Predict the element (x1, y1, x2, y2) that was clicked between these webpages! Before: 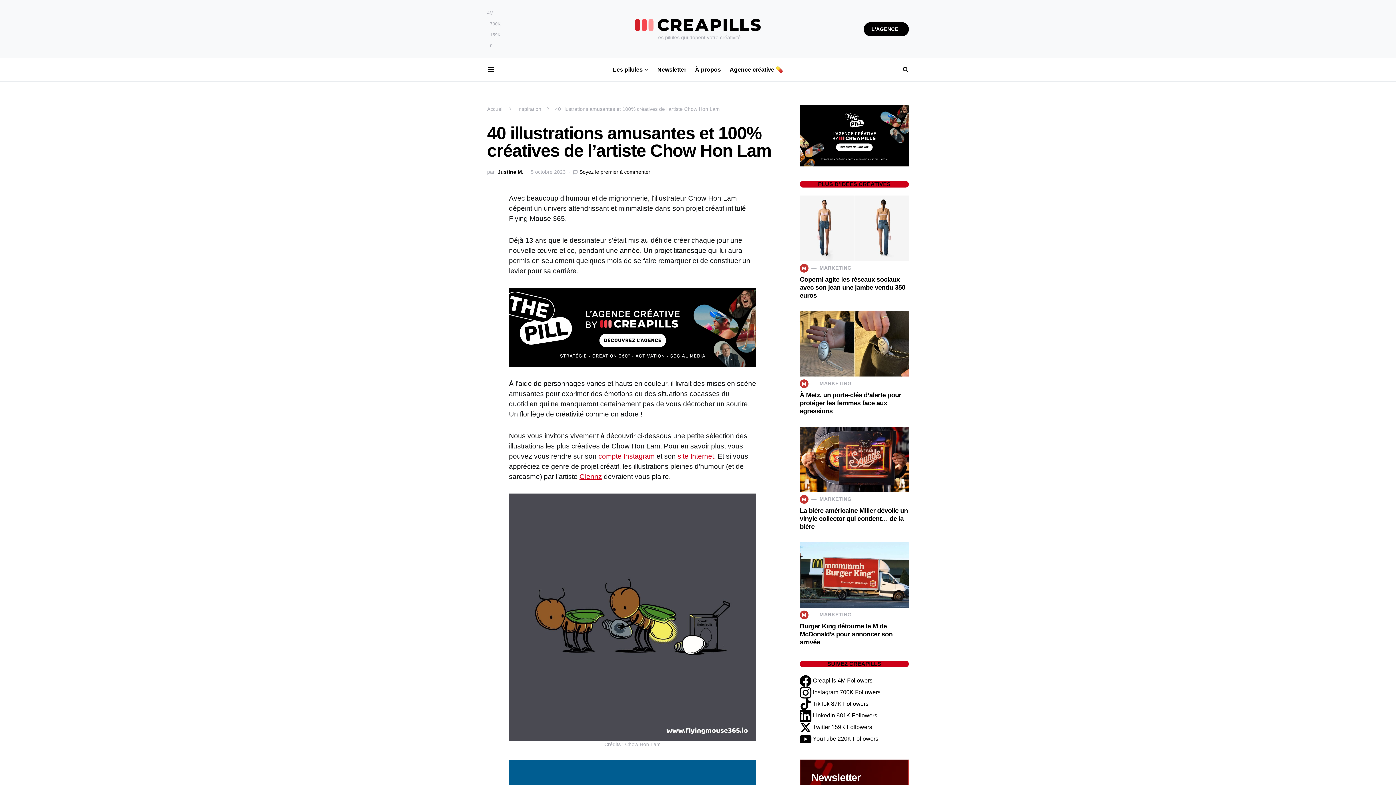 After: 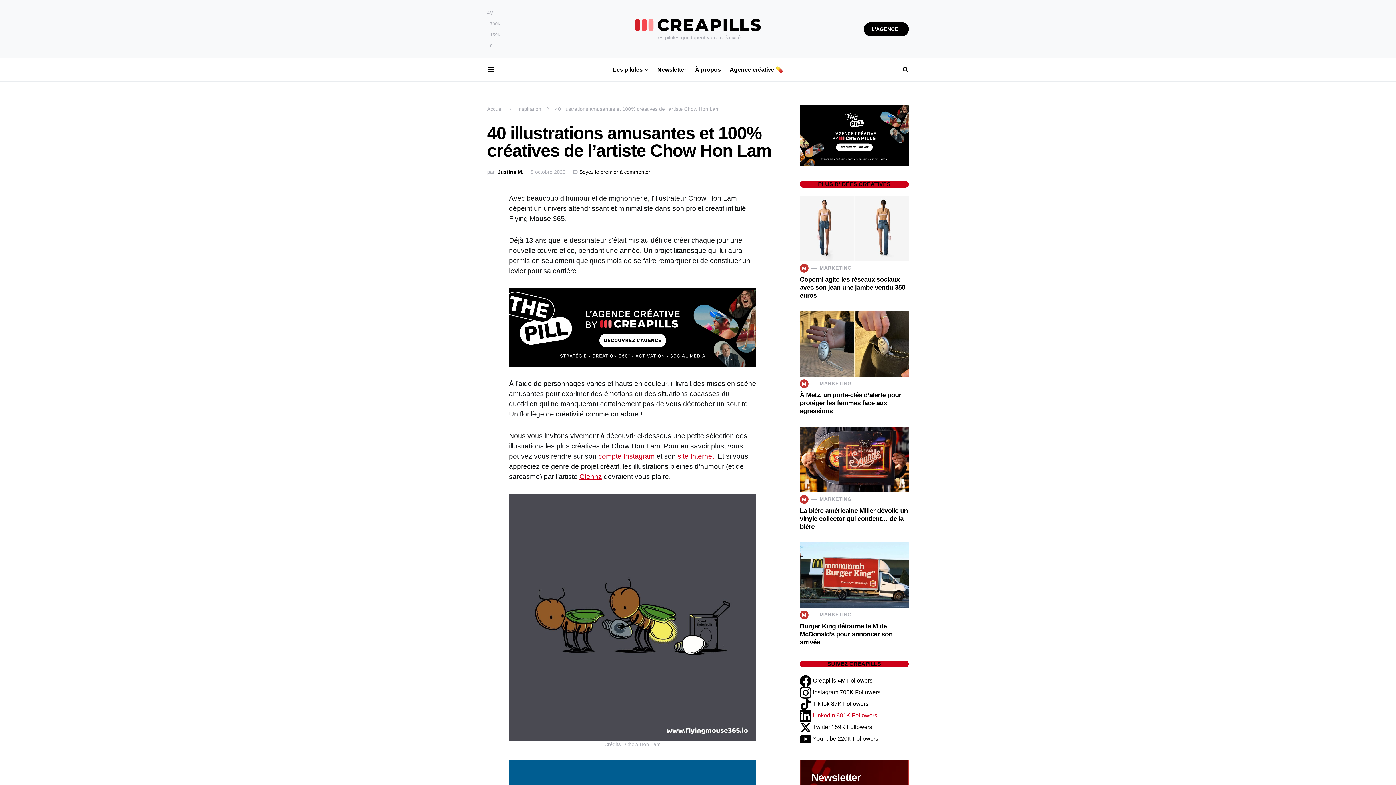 Action: bbox: (800, 712, 877, 718) label: linkedin